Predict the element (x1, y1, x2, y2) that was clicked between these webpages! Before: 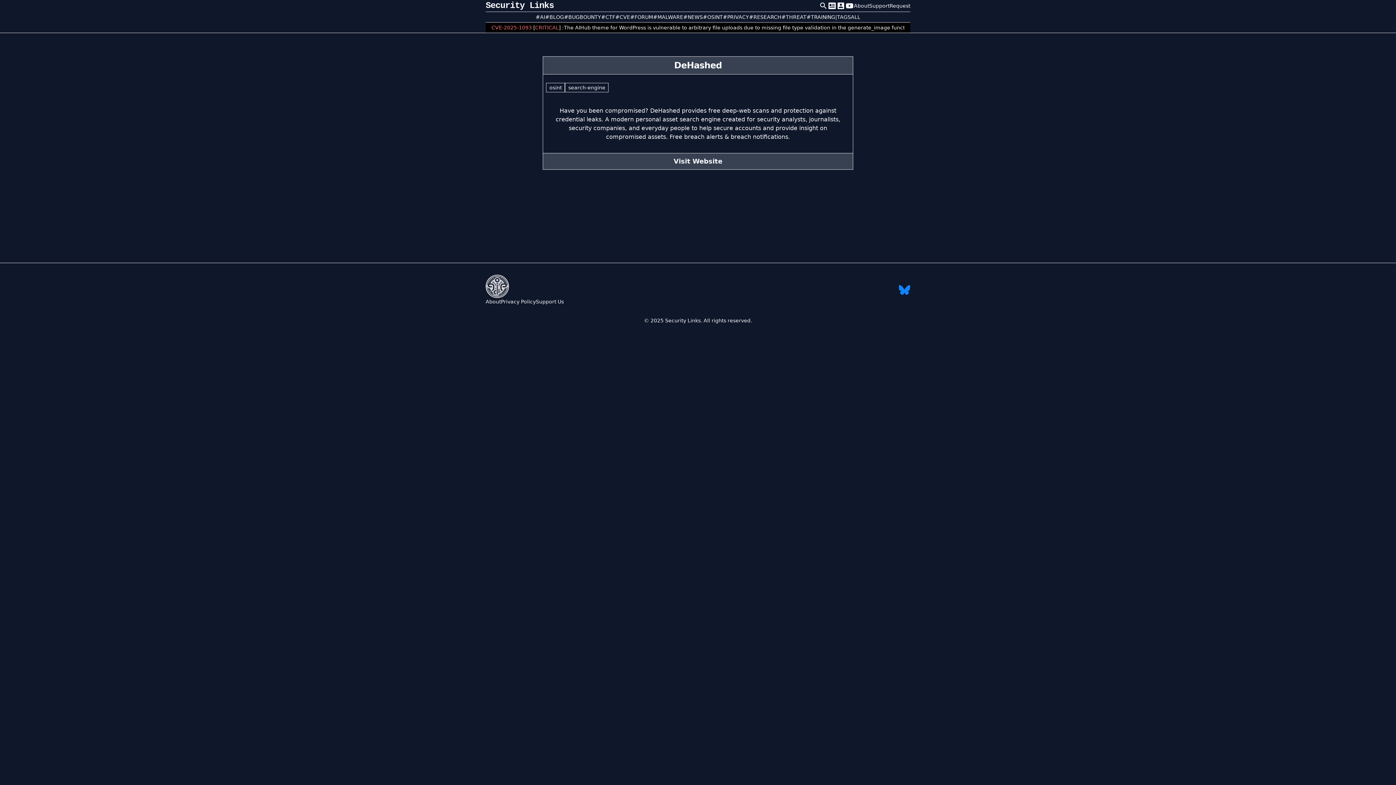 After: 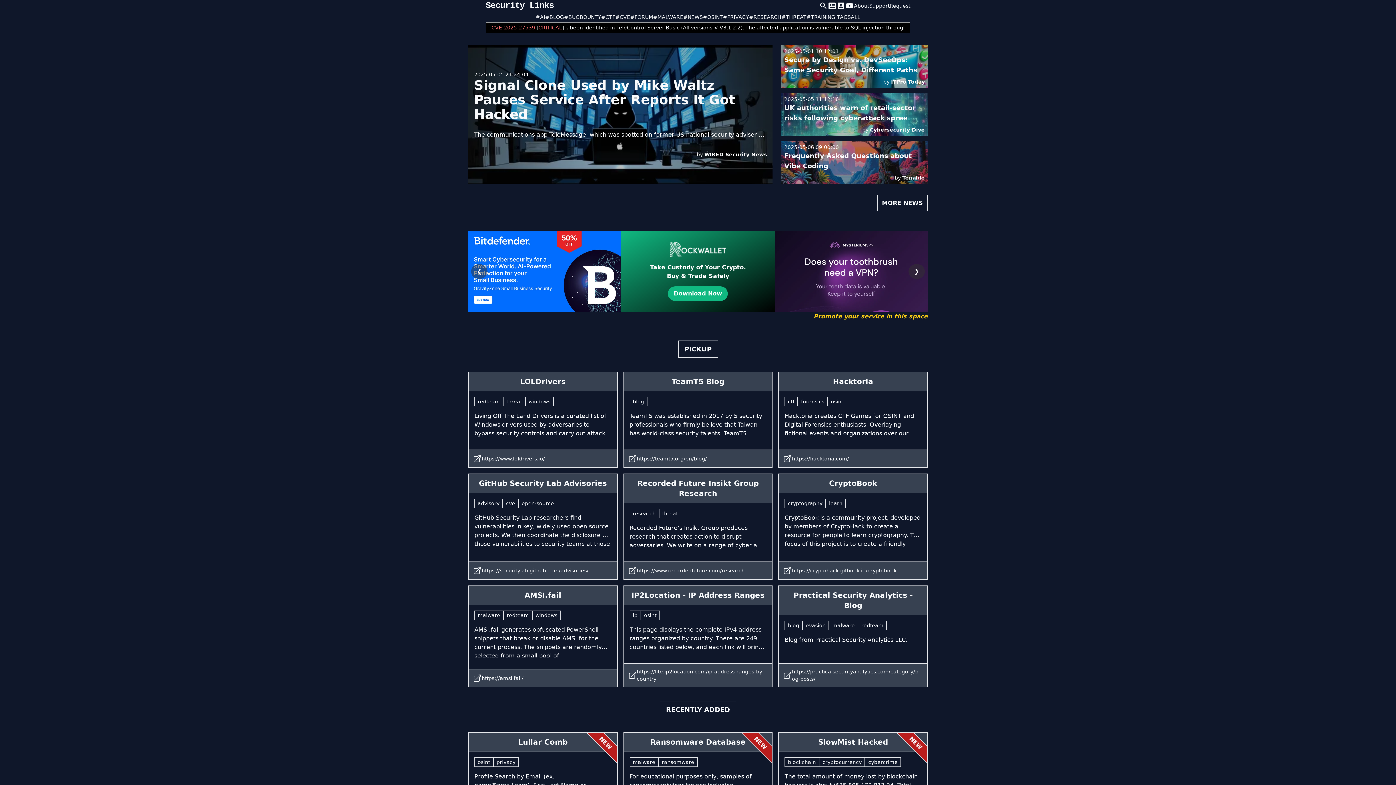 Action: label: Security Links bbox: (485, 0, 554, 11)